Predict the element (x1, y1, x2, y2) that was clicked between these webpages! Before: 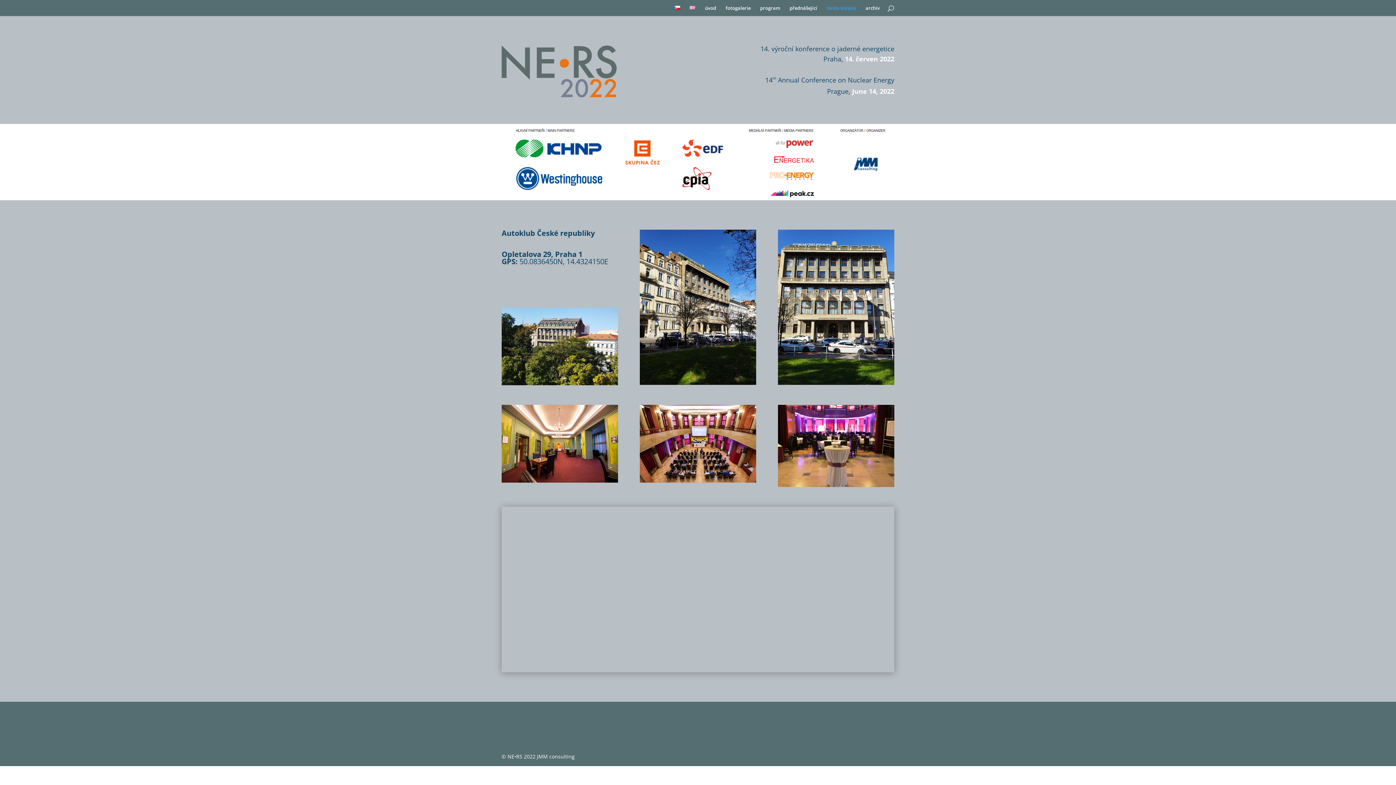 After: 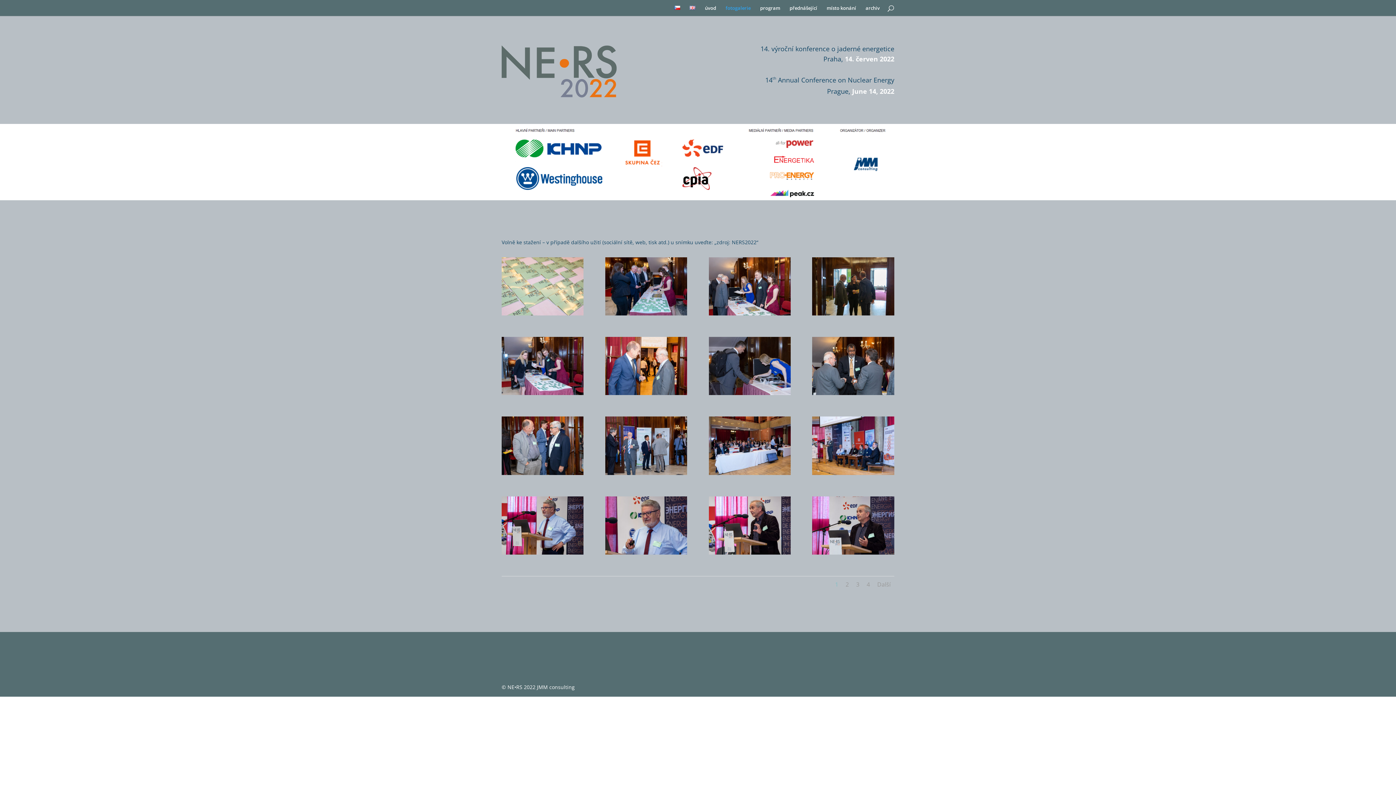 Action: bbox: (725, 5, 750, 16) label: fotogalerie